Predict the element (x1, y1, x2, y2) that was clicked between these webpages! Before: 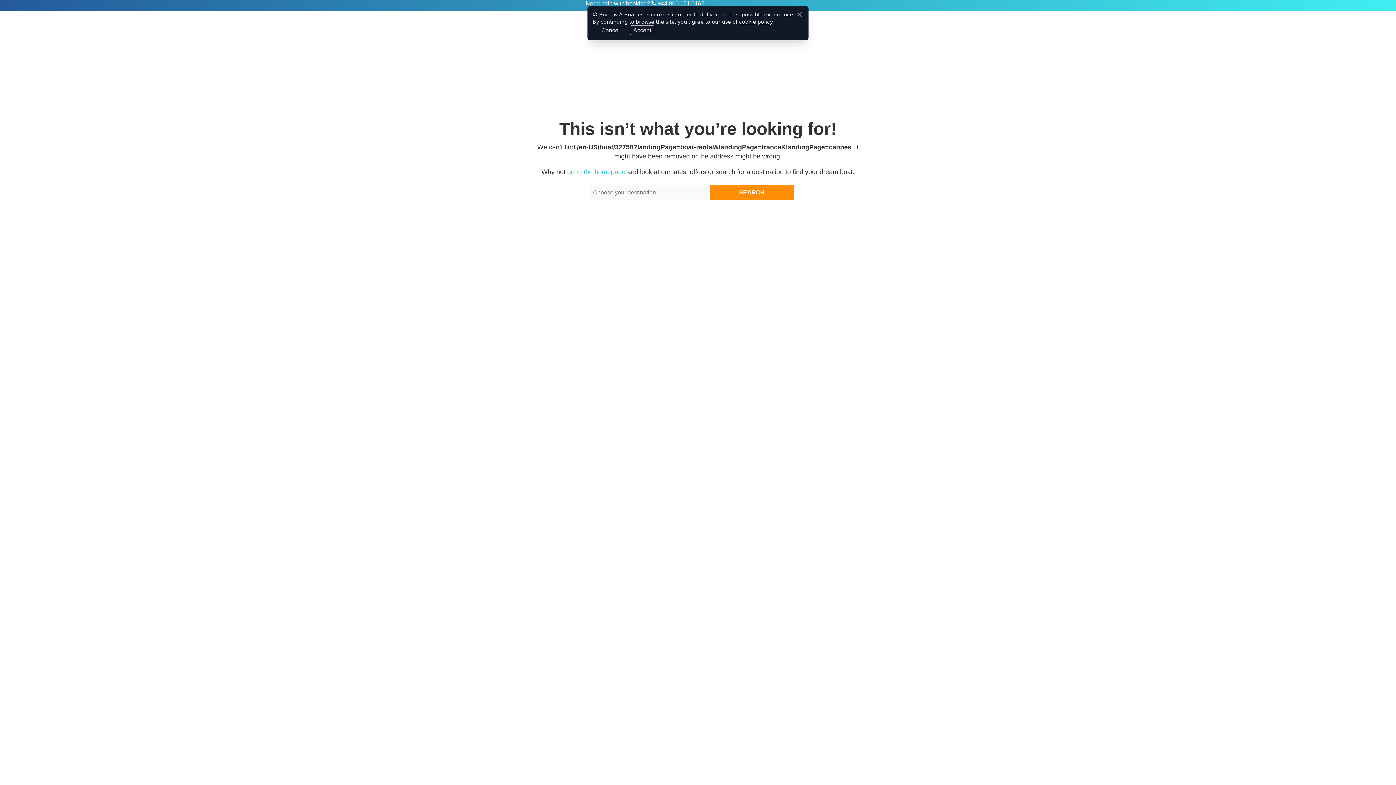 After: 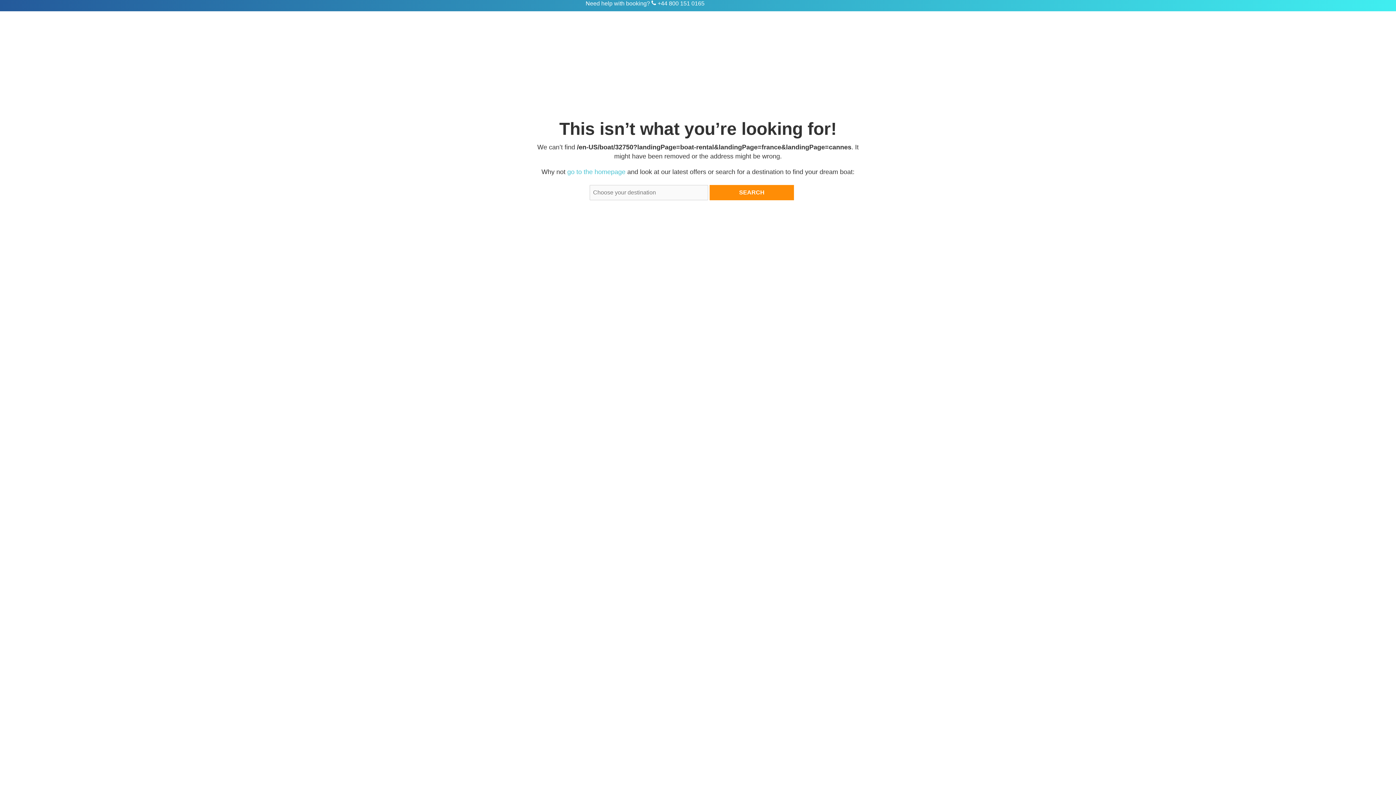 Action: bbox: (630, 25, 654, 35) label: Accept